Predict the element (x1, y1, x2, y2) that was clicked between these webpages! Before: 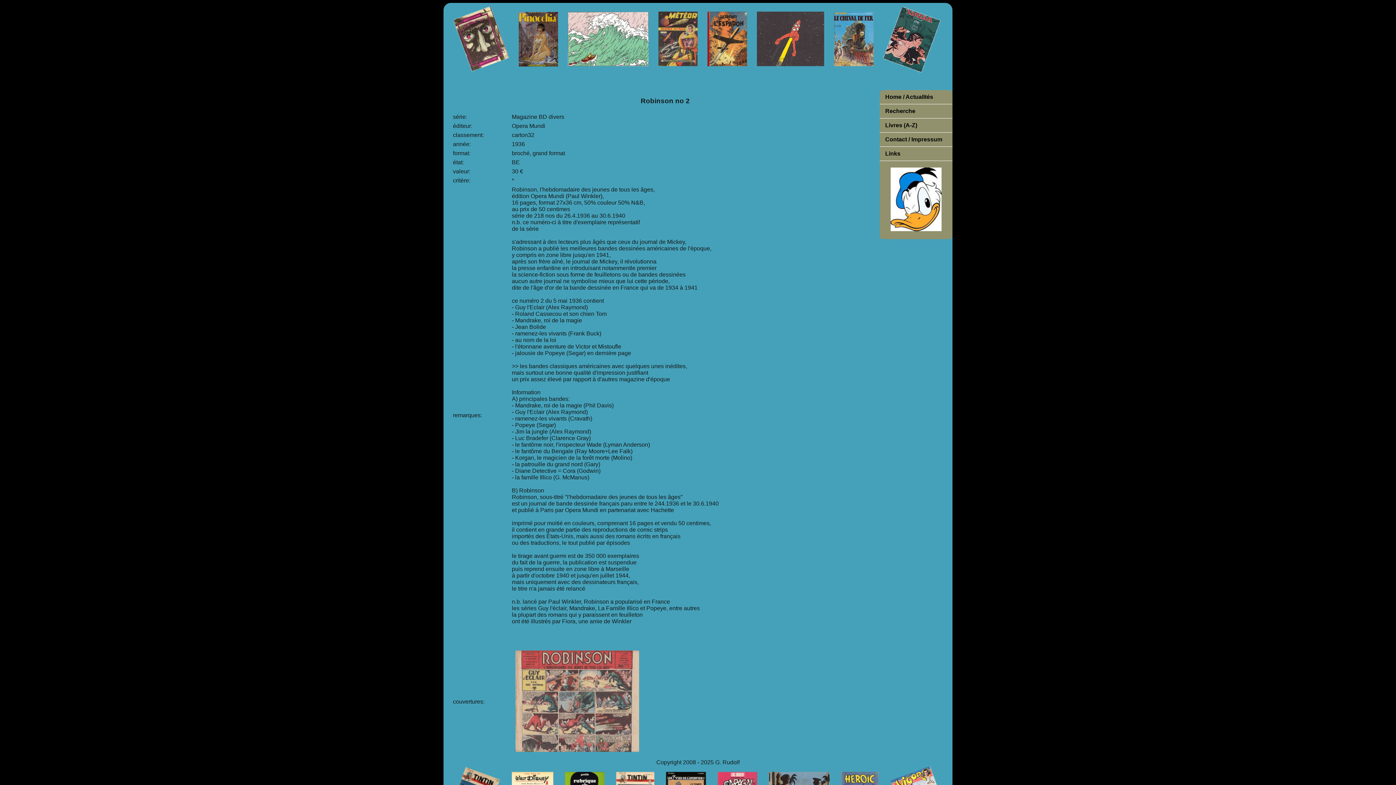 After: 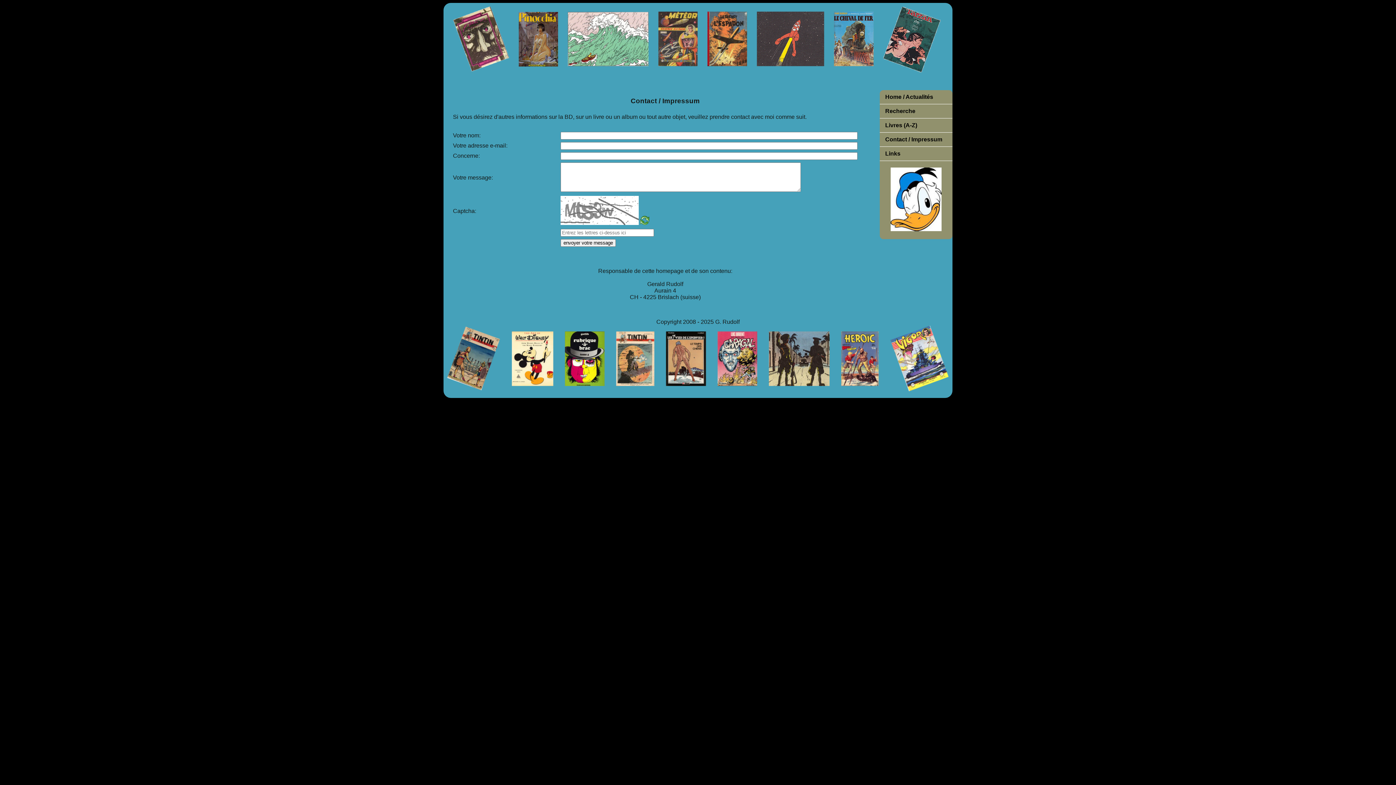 Action: label: Contact / Impressum bbox: (880, 132, 952, 146)